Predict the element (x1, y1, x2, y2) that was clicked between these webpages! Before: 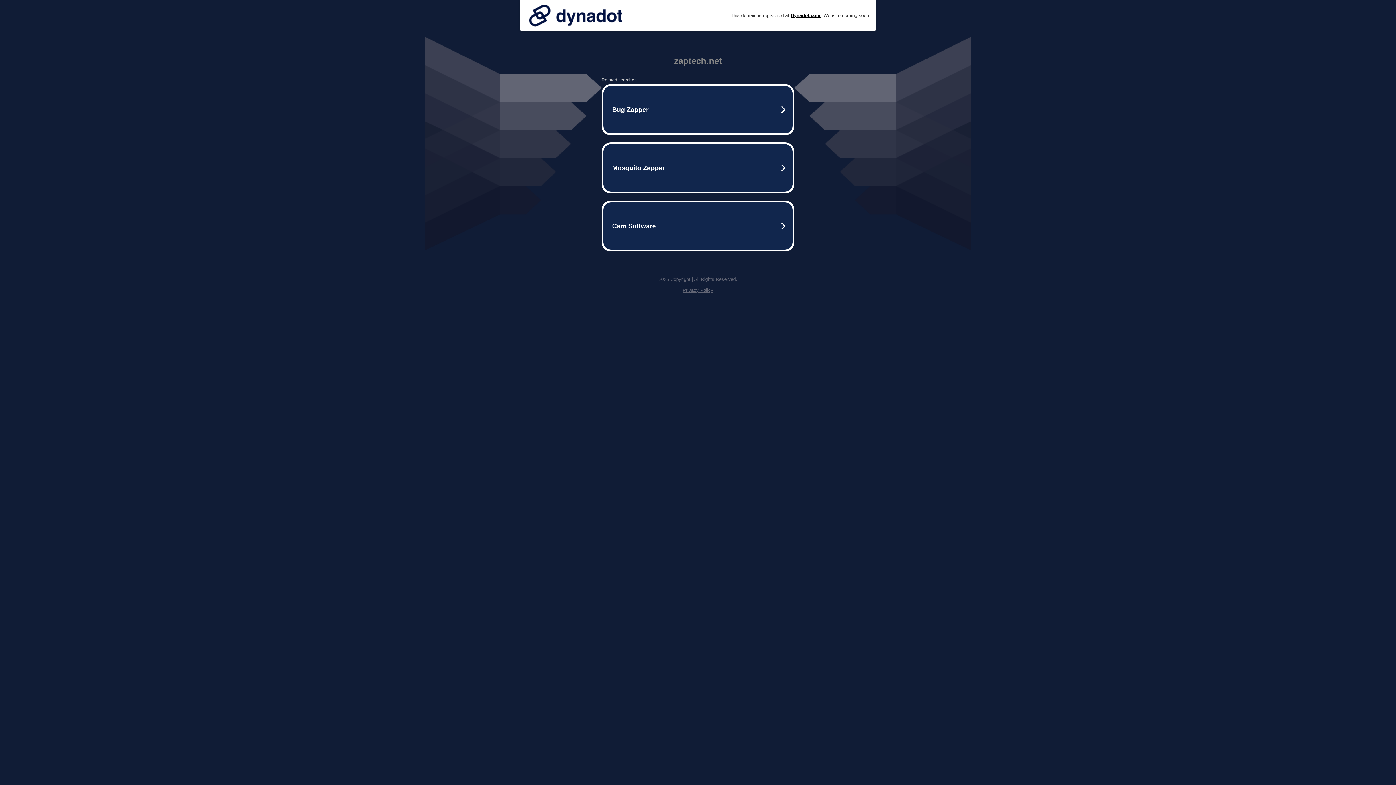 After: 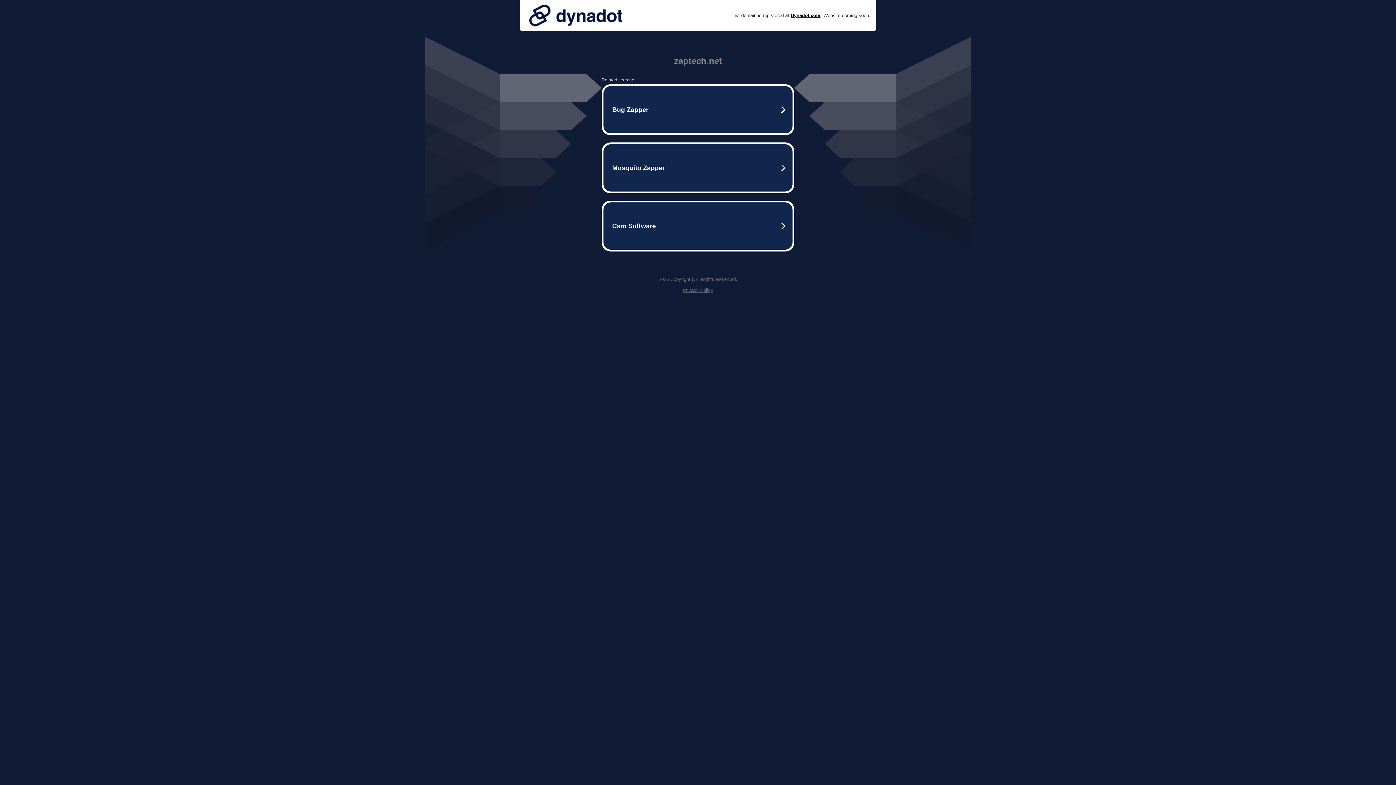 Action: bbox: (682, 287, 713, 293) label: Privacy Policy